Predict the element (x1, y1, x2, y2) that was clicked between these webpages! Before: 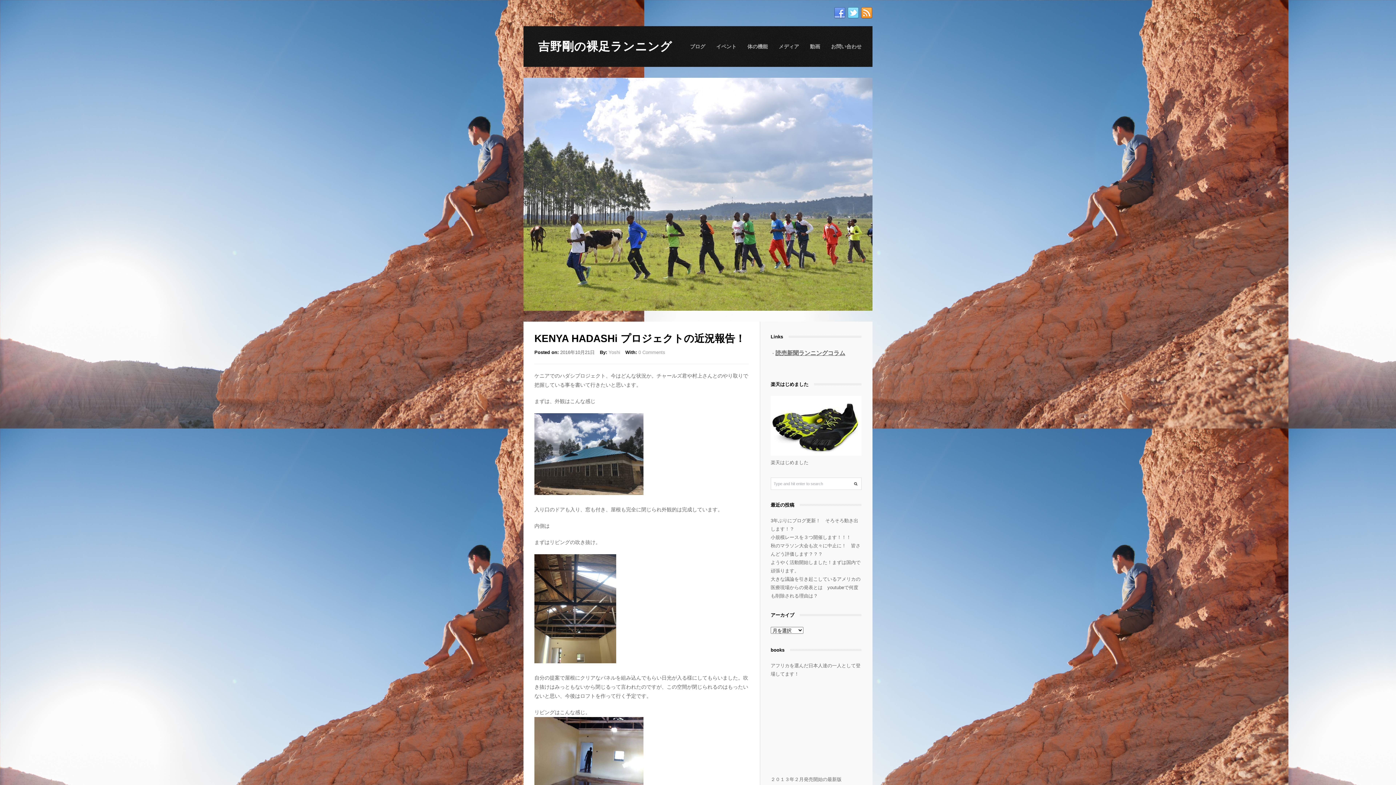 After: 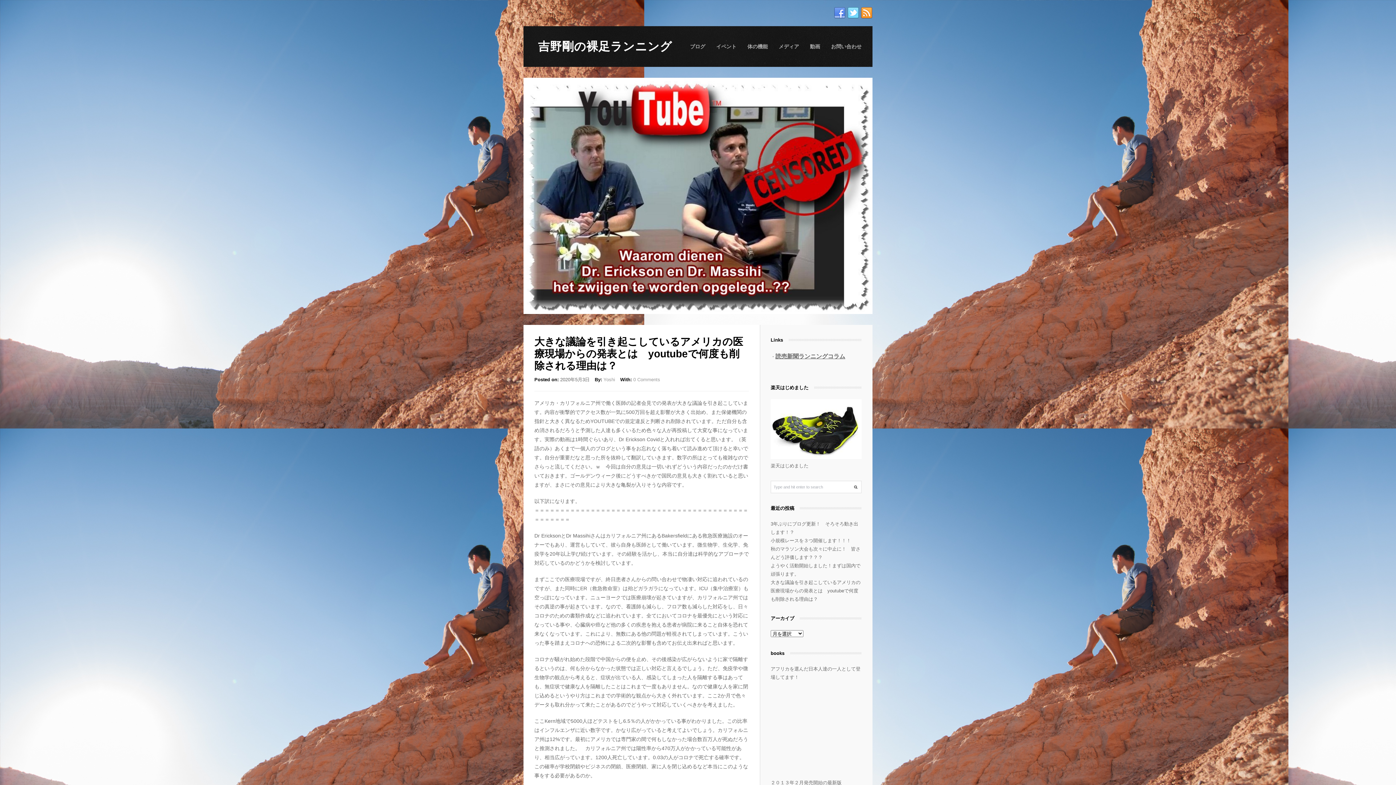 Action: label: 大きな議論を引き起こしているアメリカの医療現場からの発表とは　youtubeで何度も削除される理由は？ bbox: (770, 576, 860, 598)